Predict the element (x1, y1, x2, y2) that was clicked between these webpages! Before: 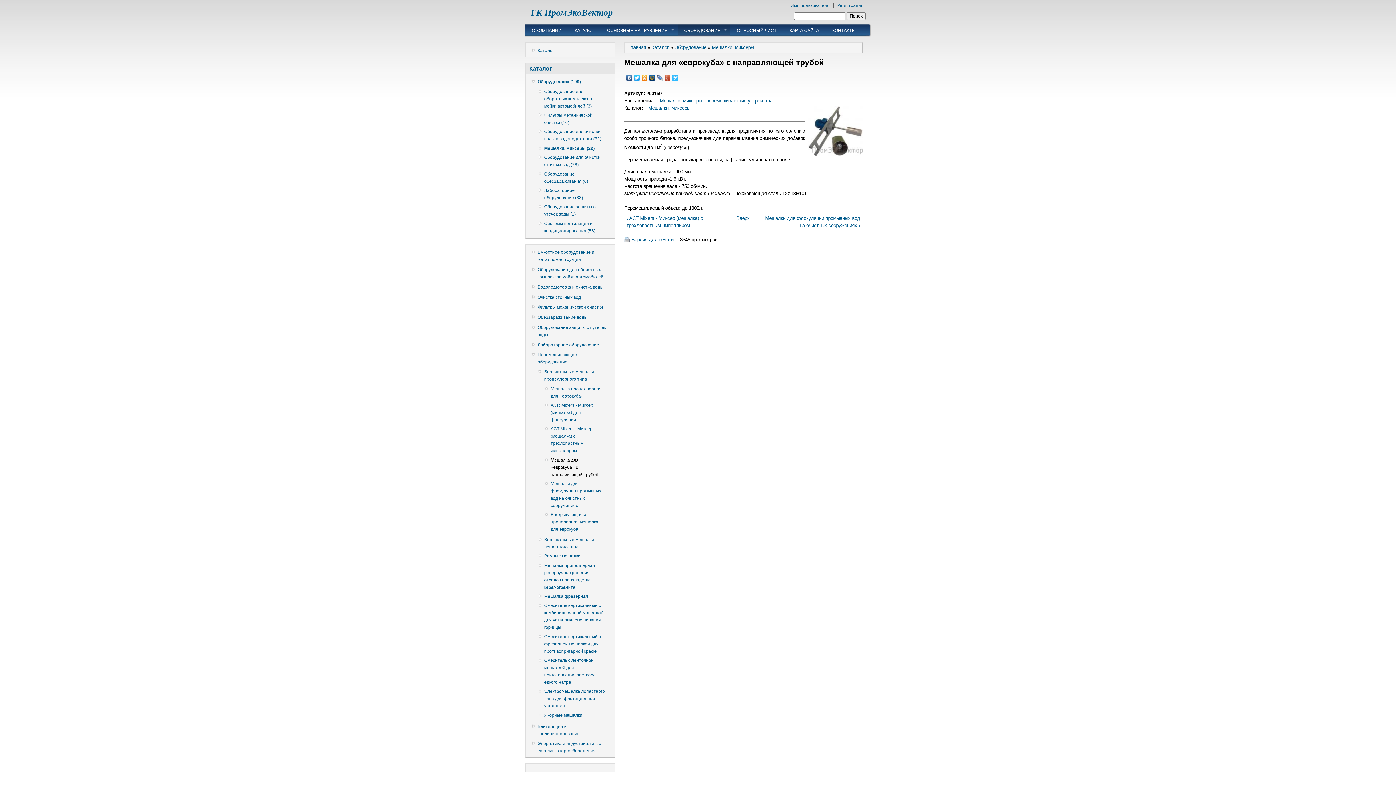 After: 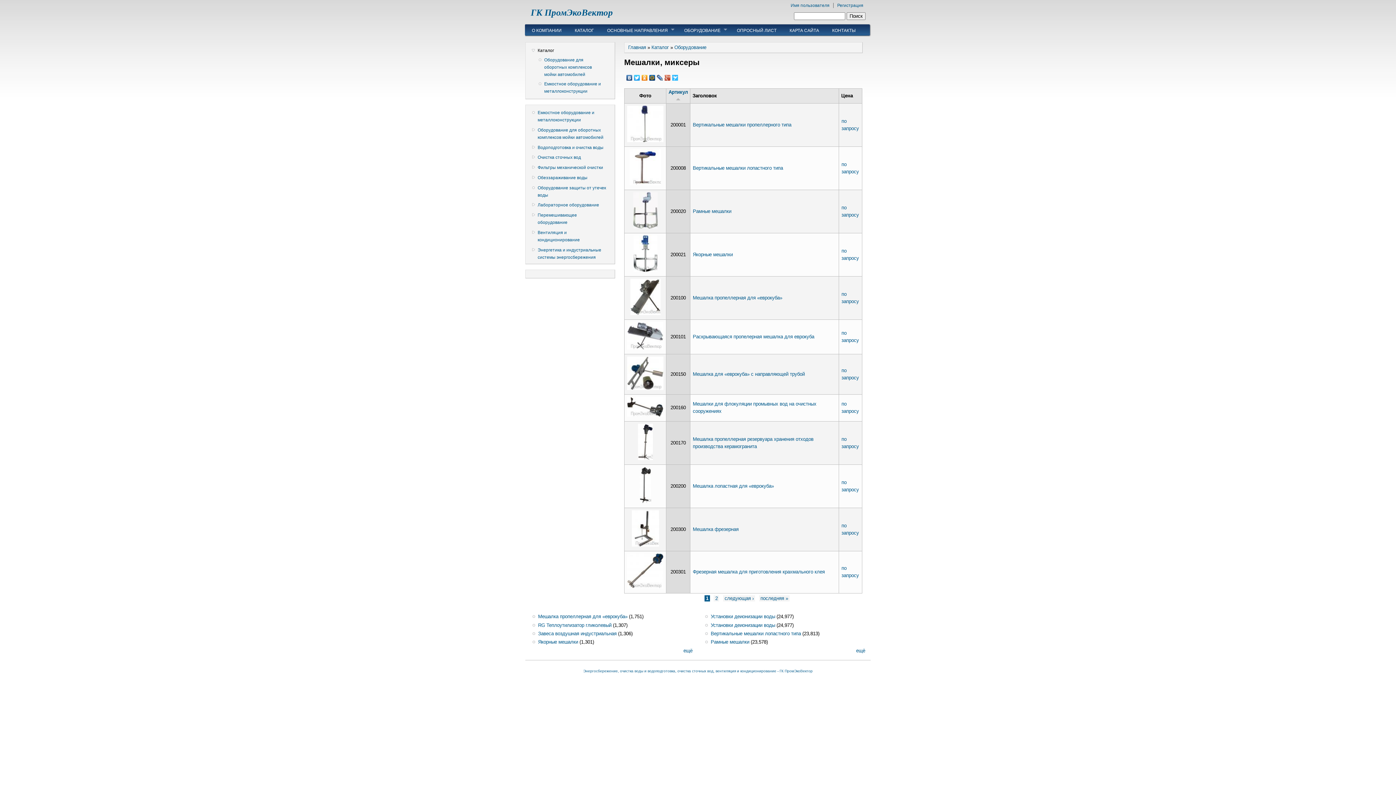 Action: label: Мешалки, миксеры (22) bbox: (544, 144, 605, 151)